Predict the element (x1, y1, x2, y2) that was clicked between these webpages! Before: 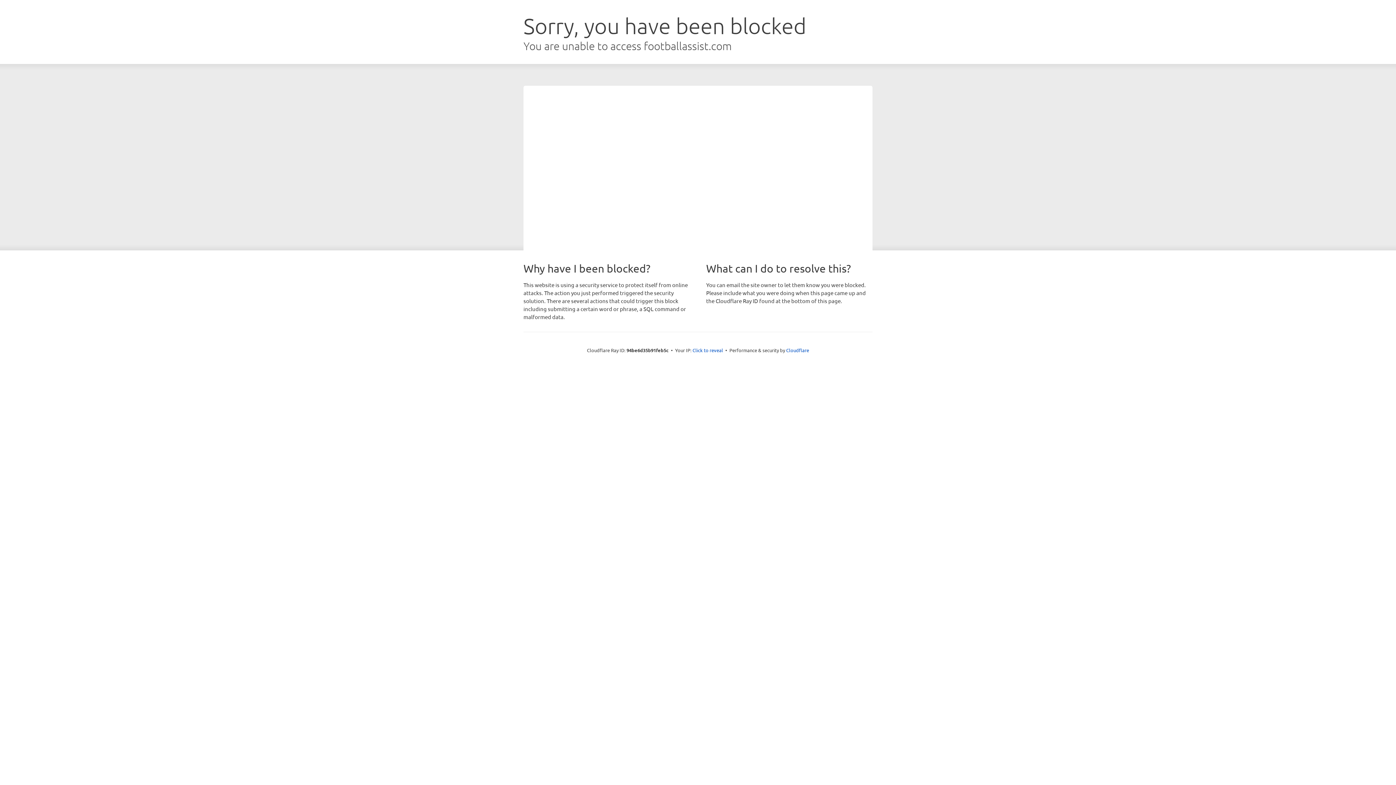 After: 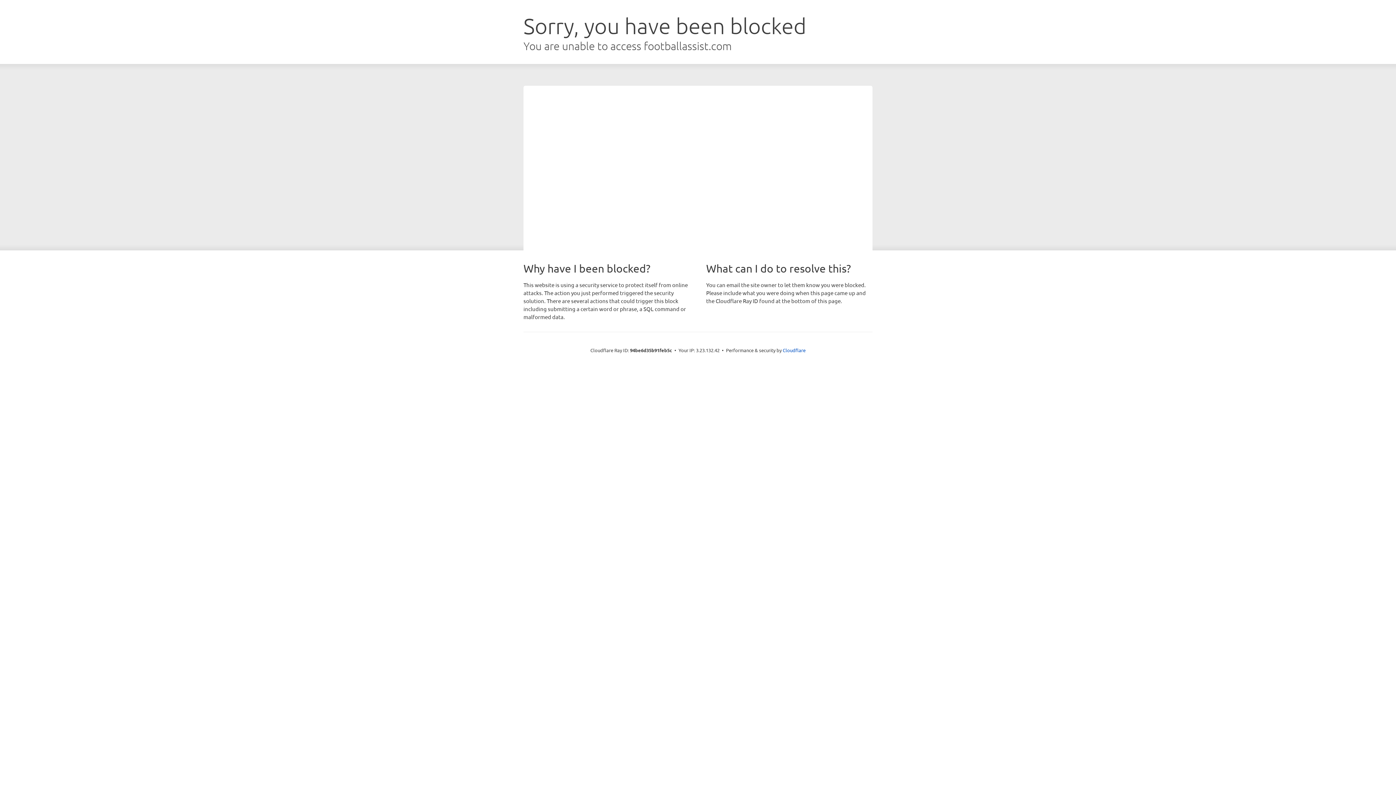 Action: label: Click to reveal bbox: (692, 346, 723, 353)